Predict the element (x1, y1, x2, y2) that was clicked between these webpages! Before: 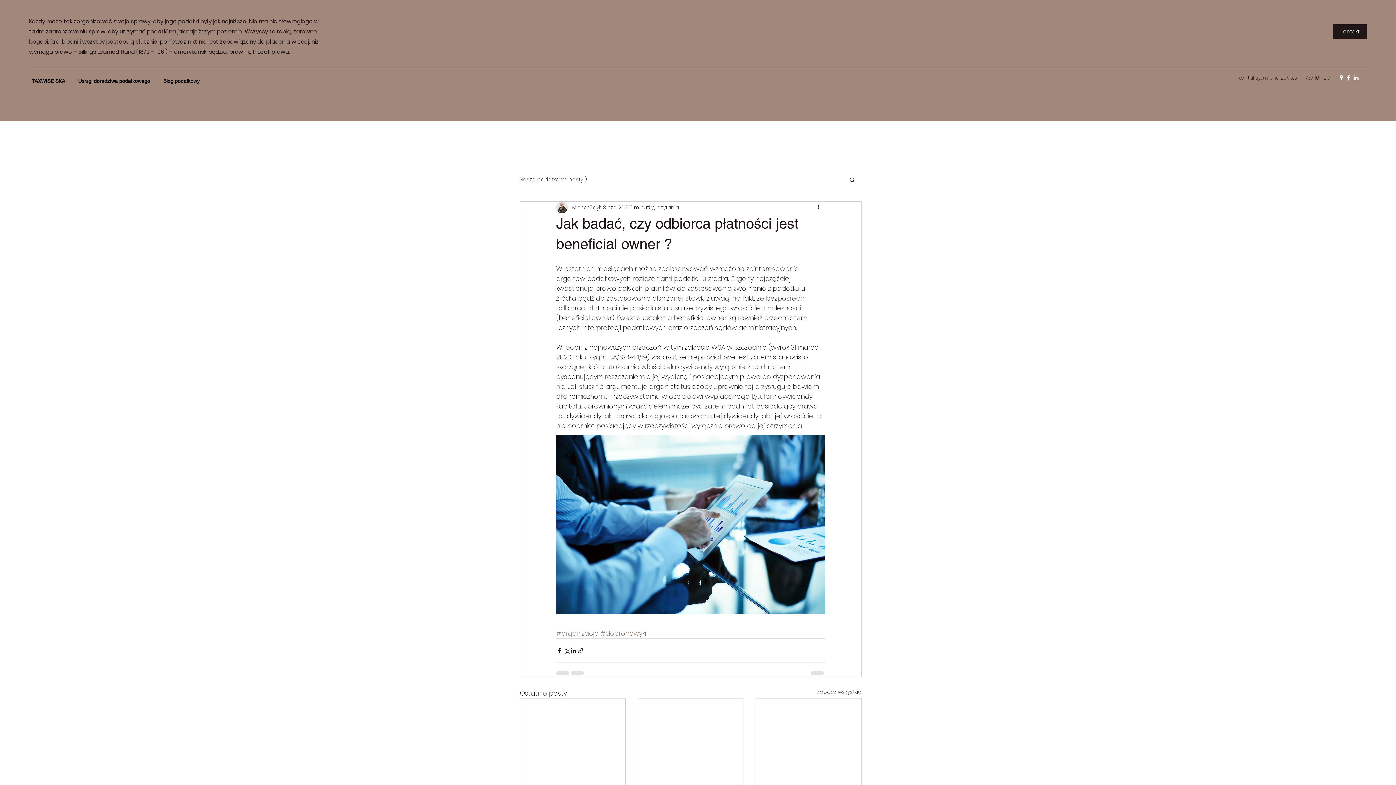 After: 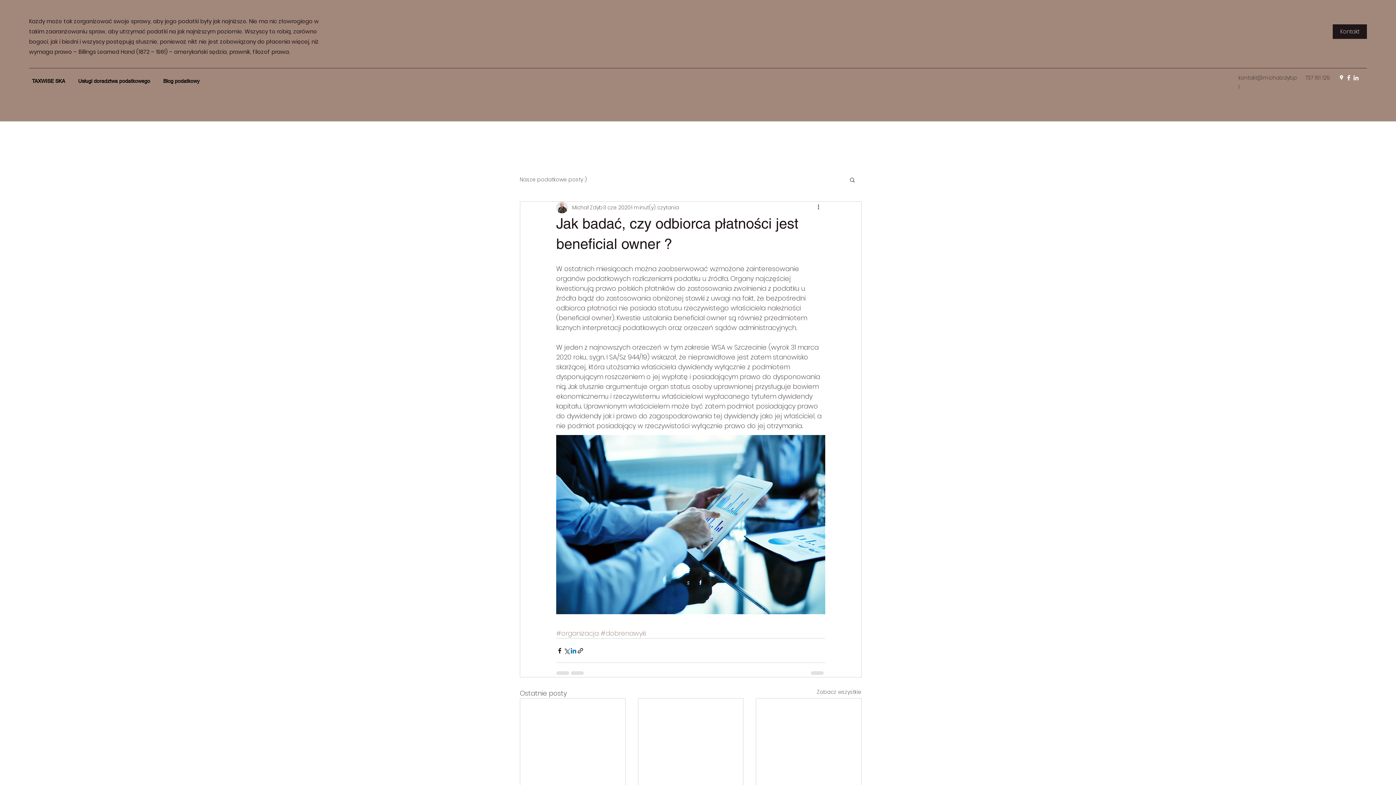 Action: label: Udostępnij na LinkedIn bbox: (570, 647, 577, 654)